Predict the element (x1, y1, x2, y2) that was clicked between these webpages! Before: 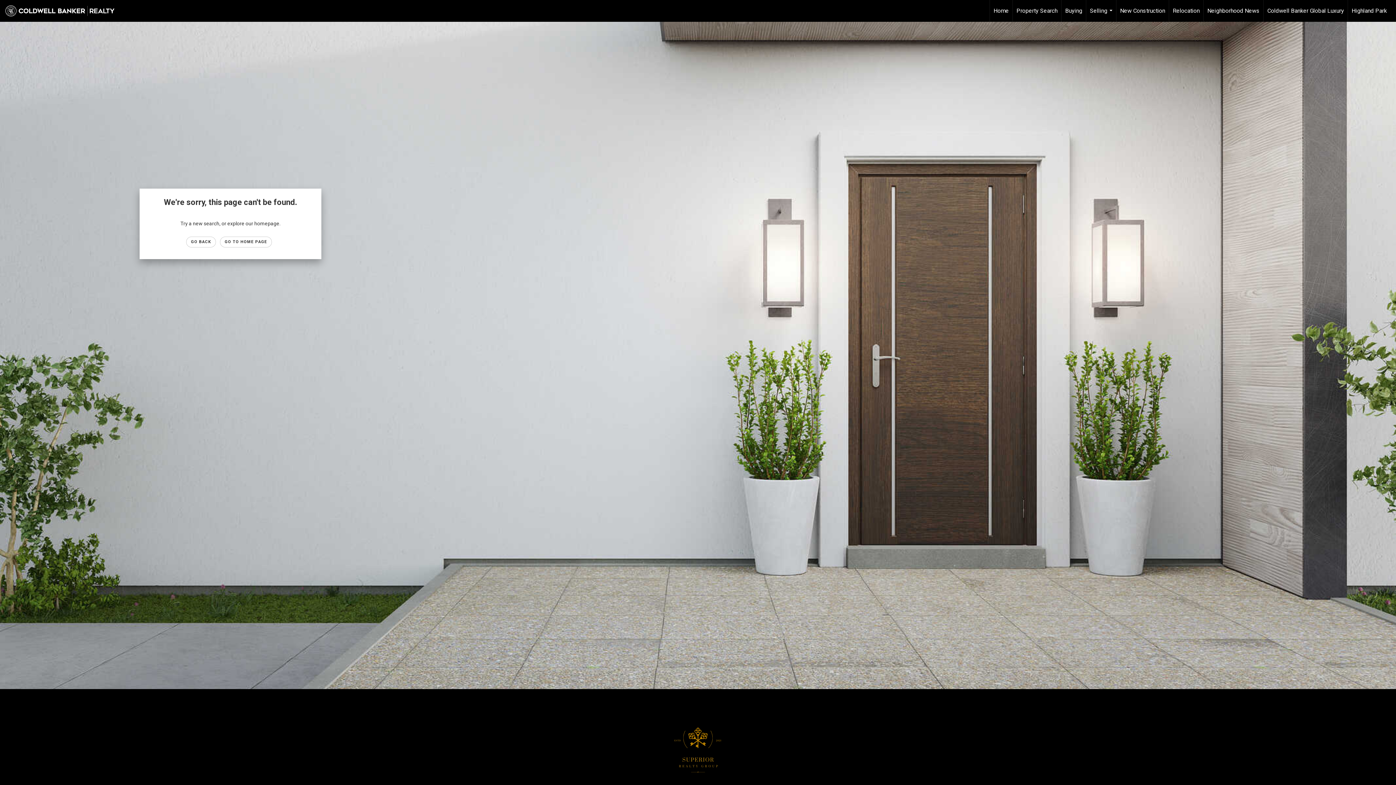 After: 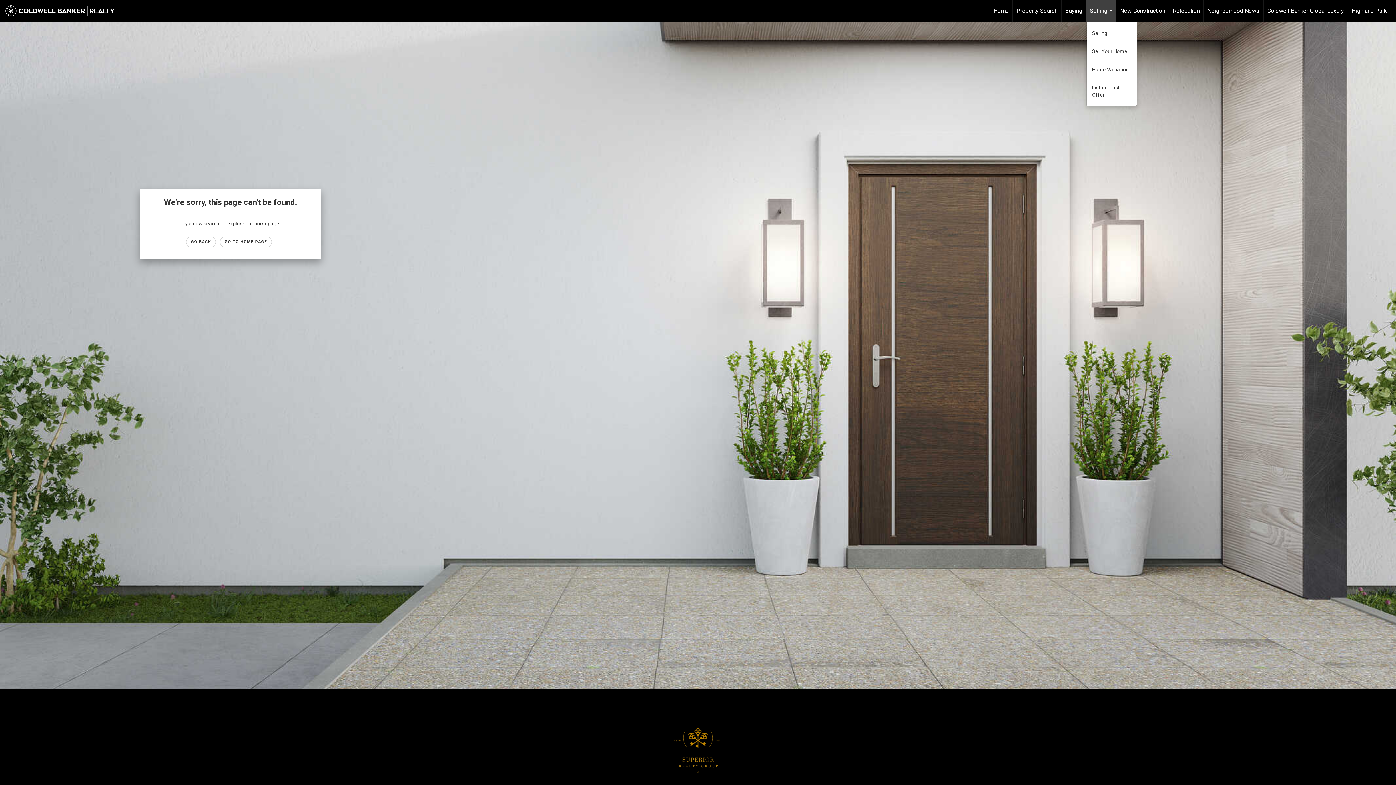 Action: label: Selling... bbox: (1086, 0, 1116, 21)